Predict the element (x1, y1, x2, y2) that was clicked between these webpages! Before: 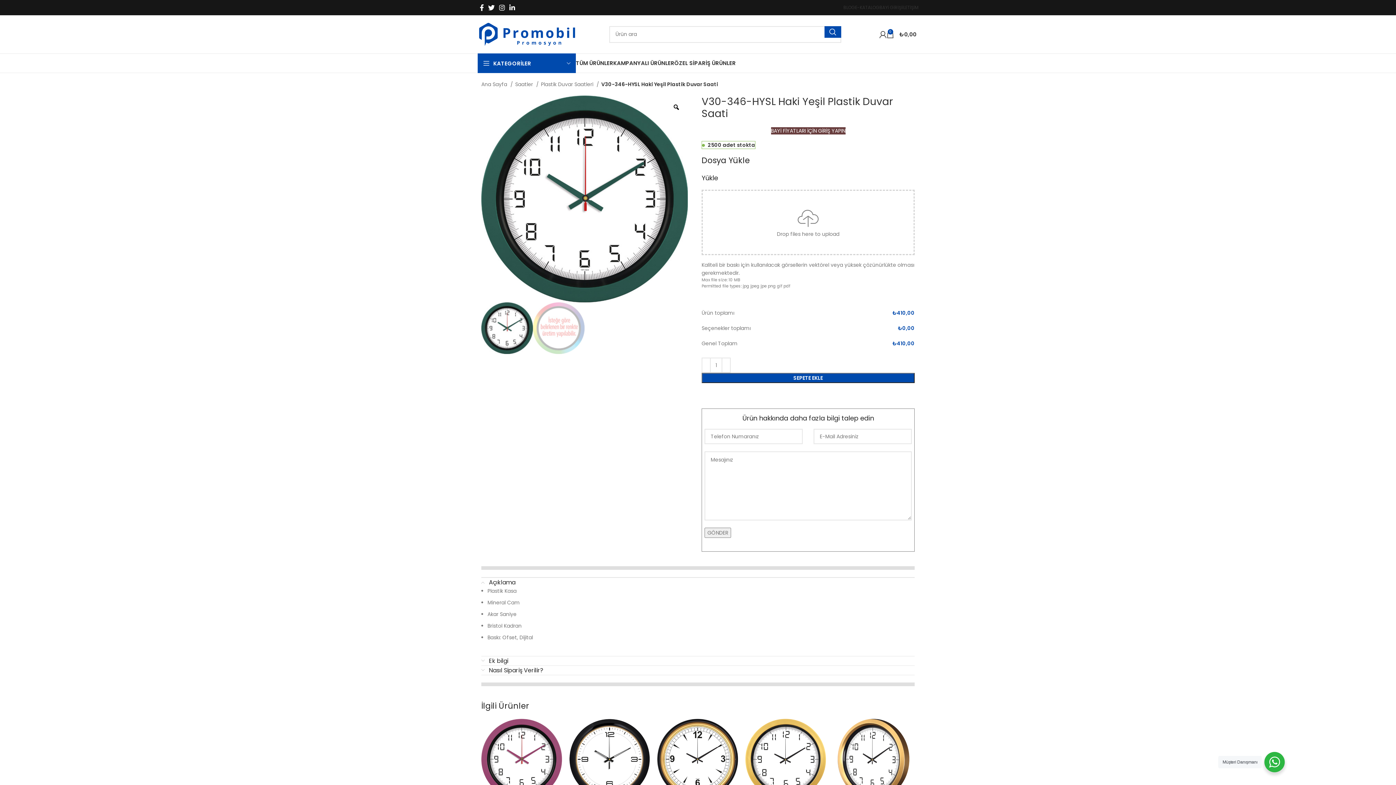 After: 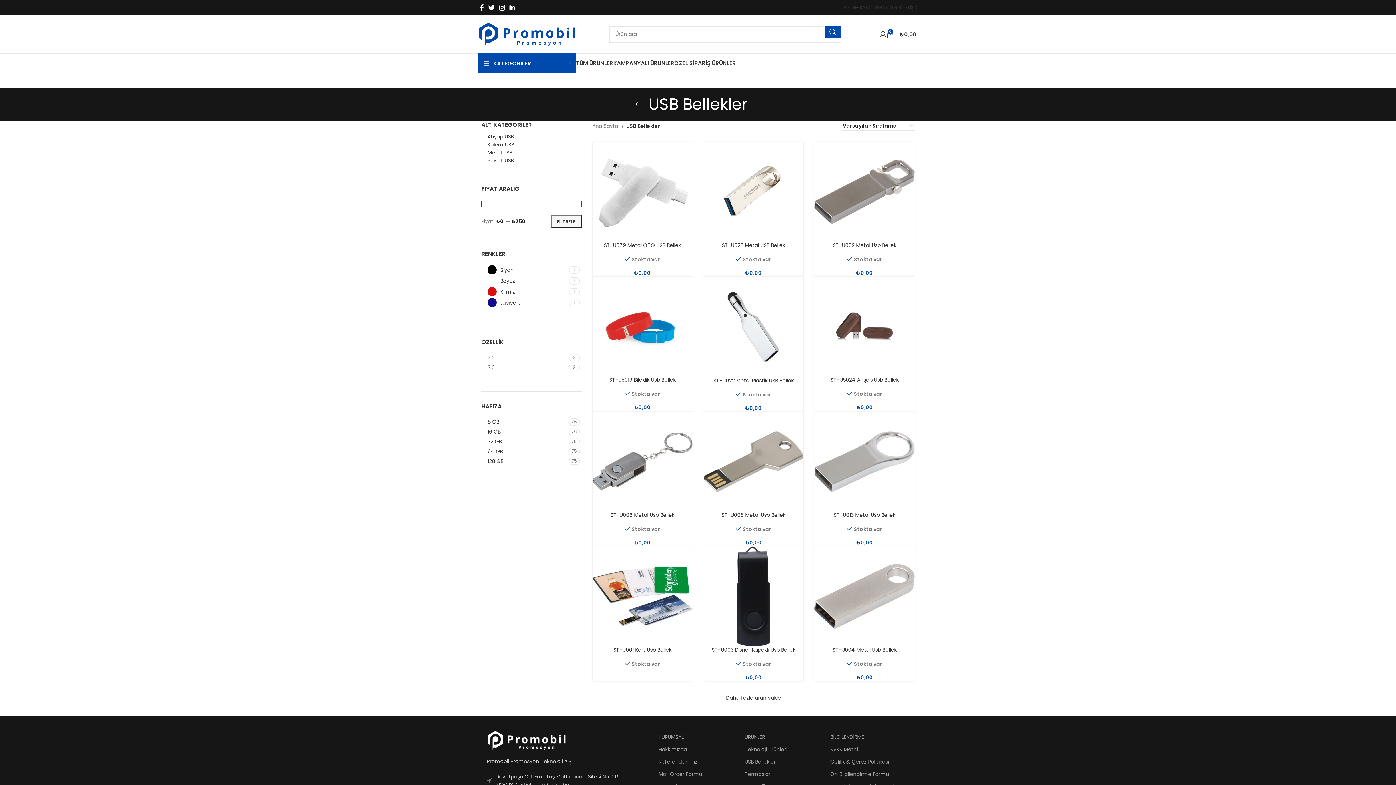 Action: label: ÖZEL SİPARİŞ ÜRÜNLER bbox: (674, 56, 736, 70)